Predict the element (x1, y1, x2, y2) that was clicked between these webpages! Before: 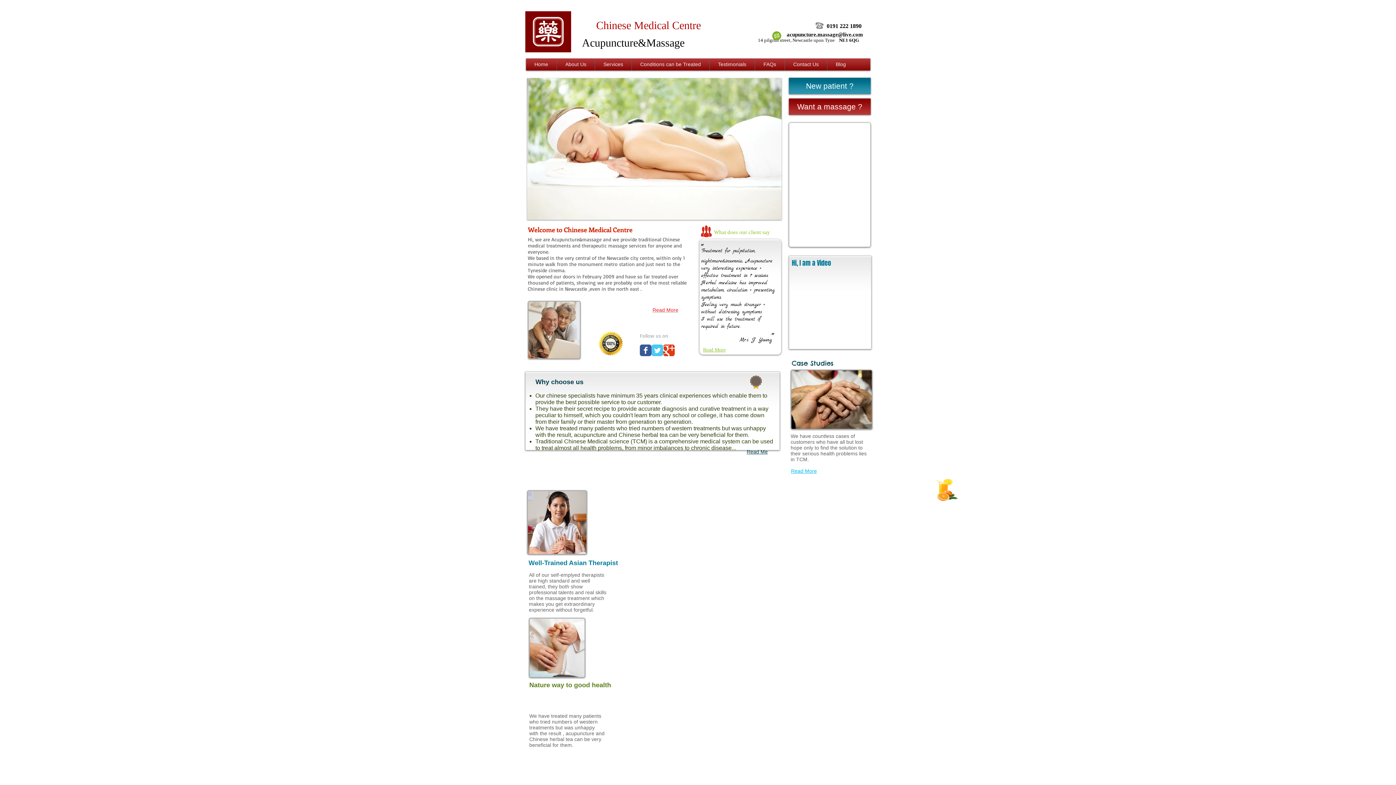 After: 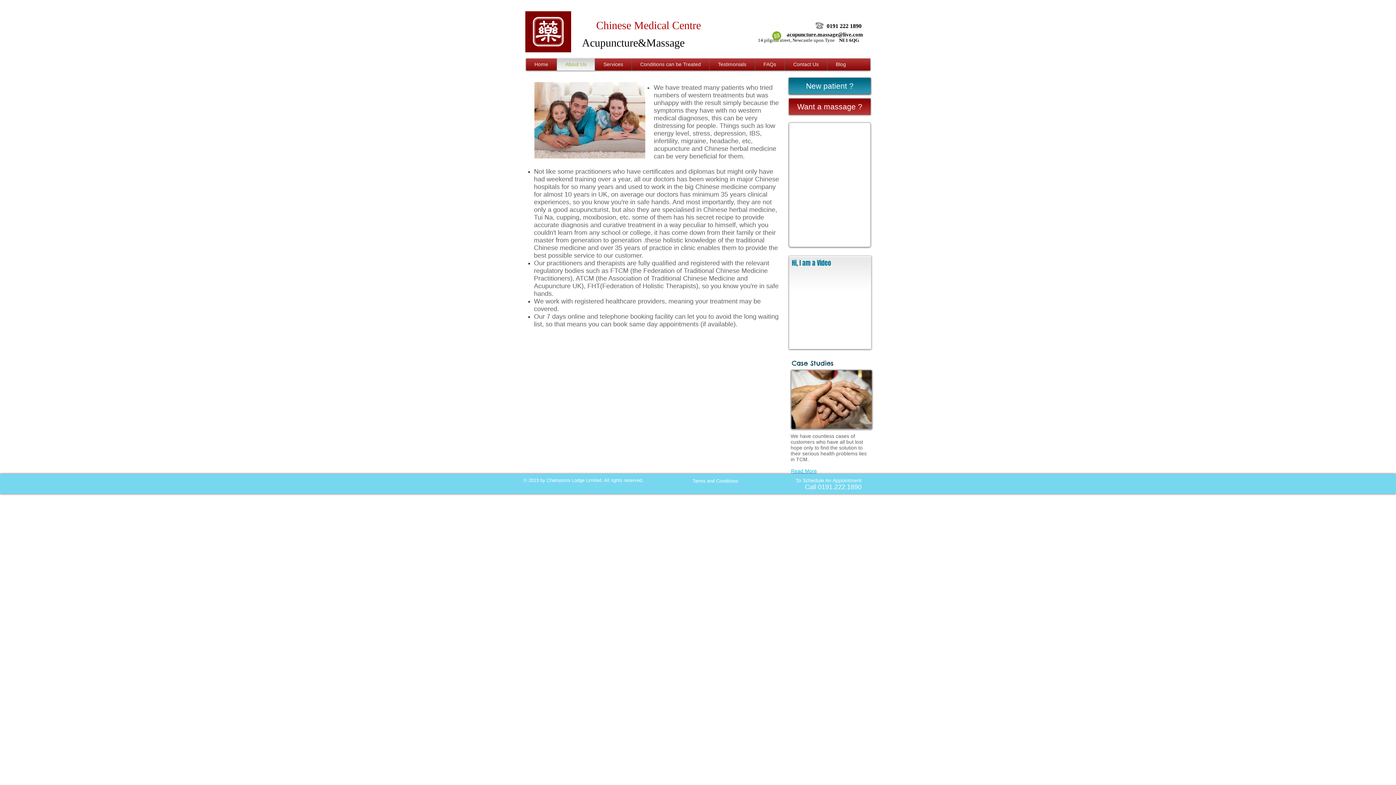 Action: bbox: (746, 449, 768, 454) label: Read Me